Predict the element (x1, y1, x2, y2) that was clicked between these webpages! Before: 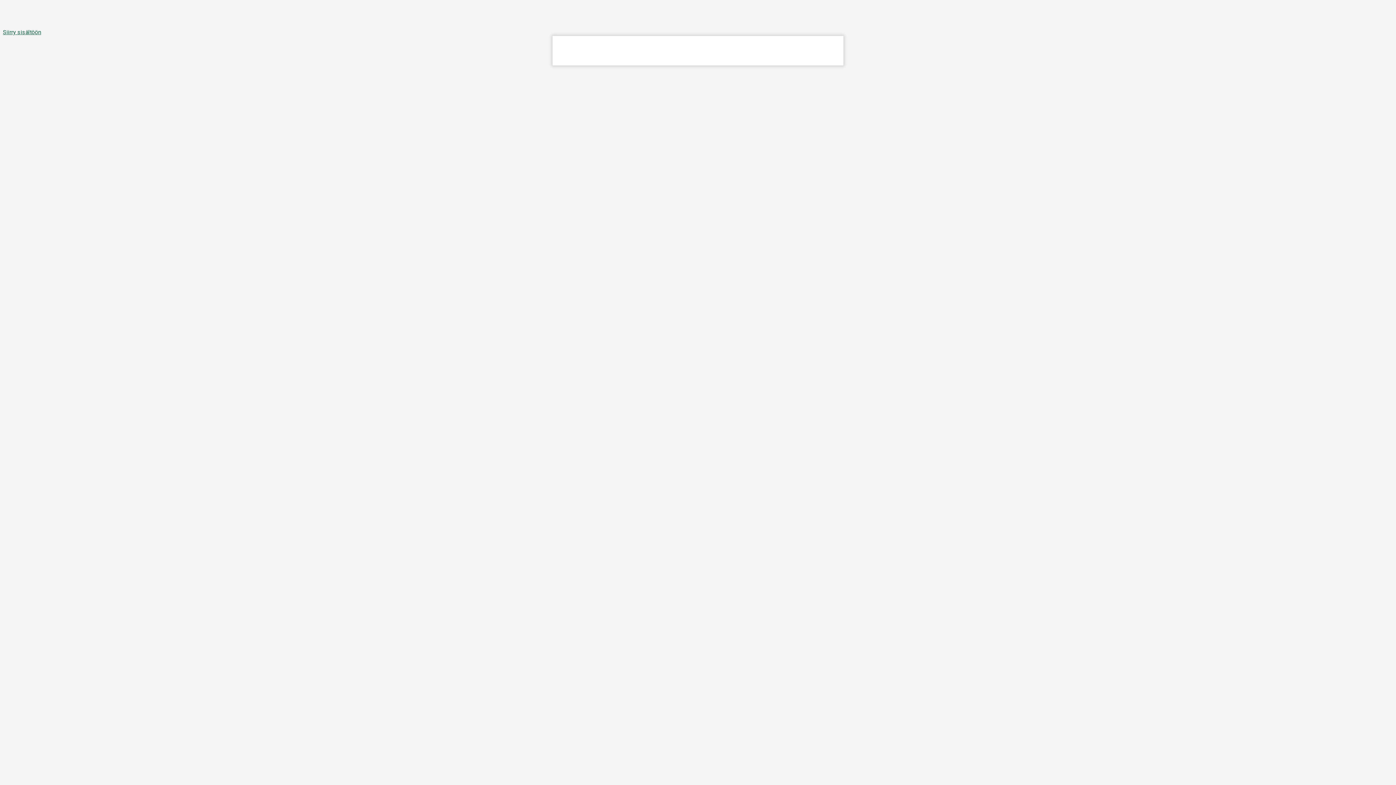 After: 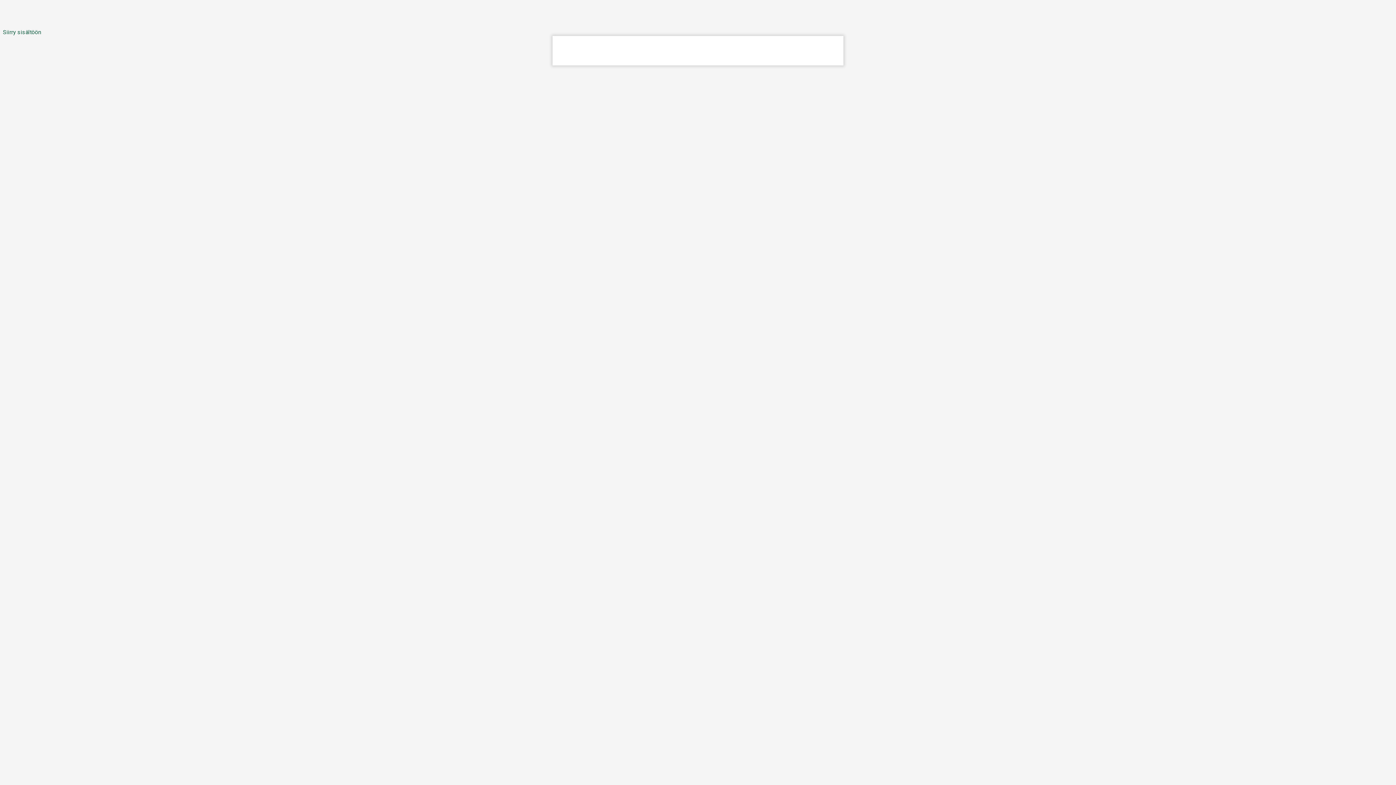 Action: bbox: (2, 28, 41, 35) label: Siirry sisältöön